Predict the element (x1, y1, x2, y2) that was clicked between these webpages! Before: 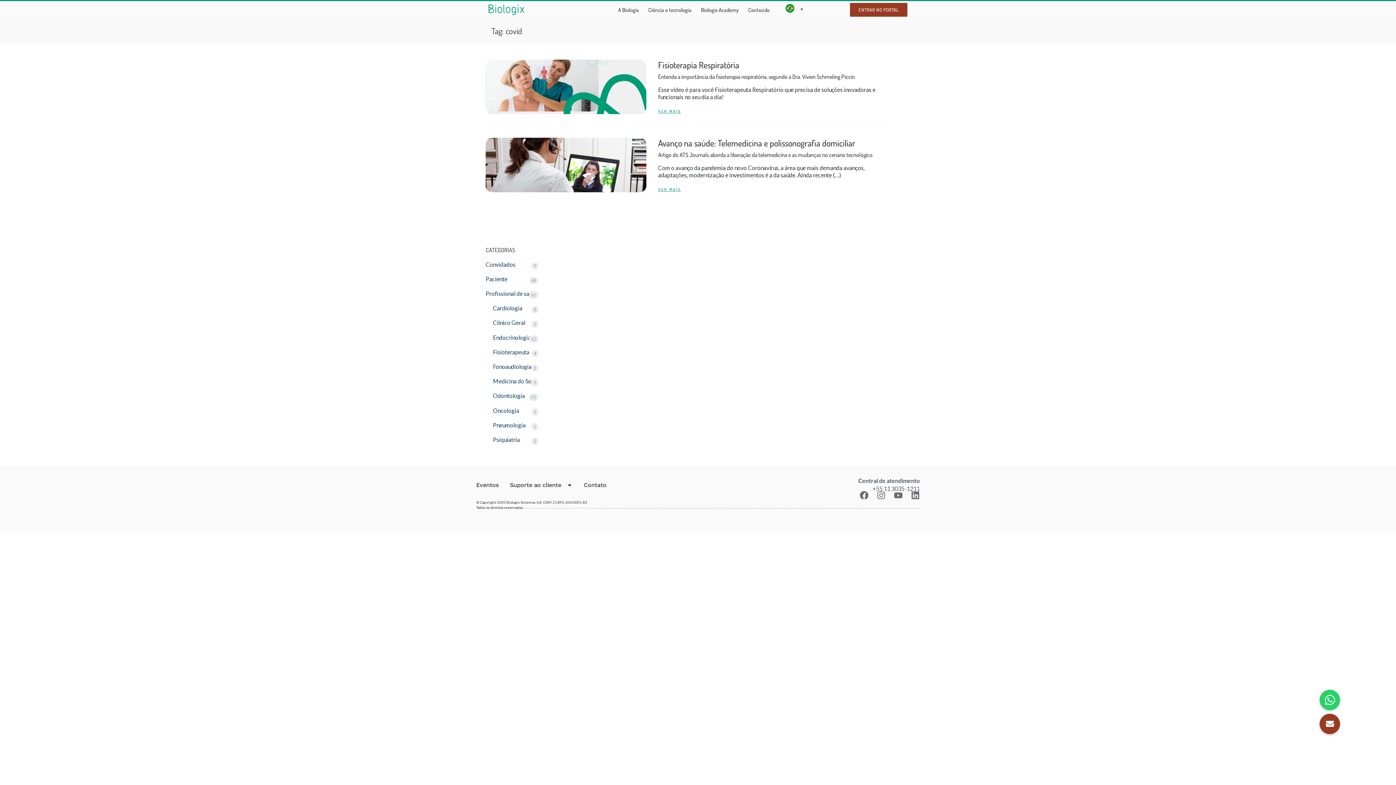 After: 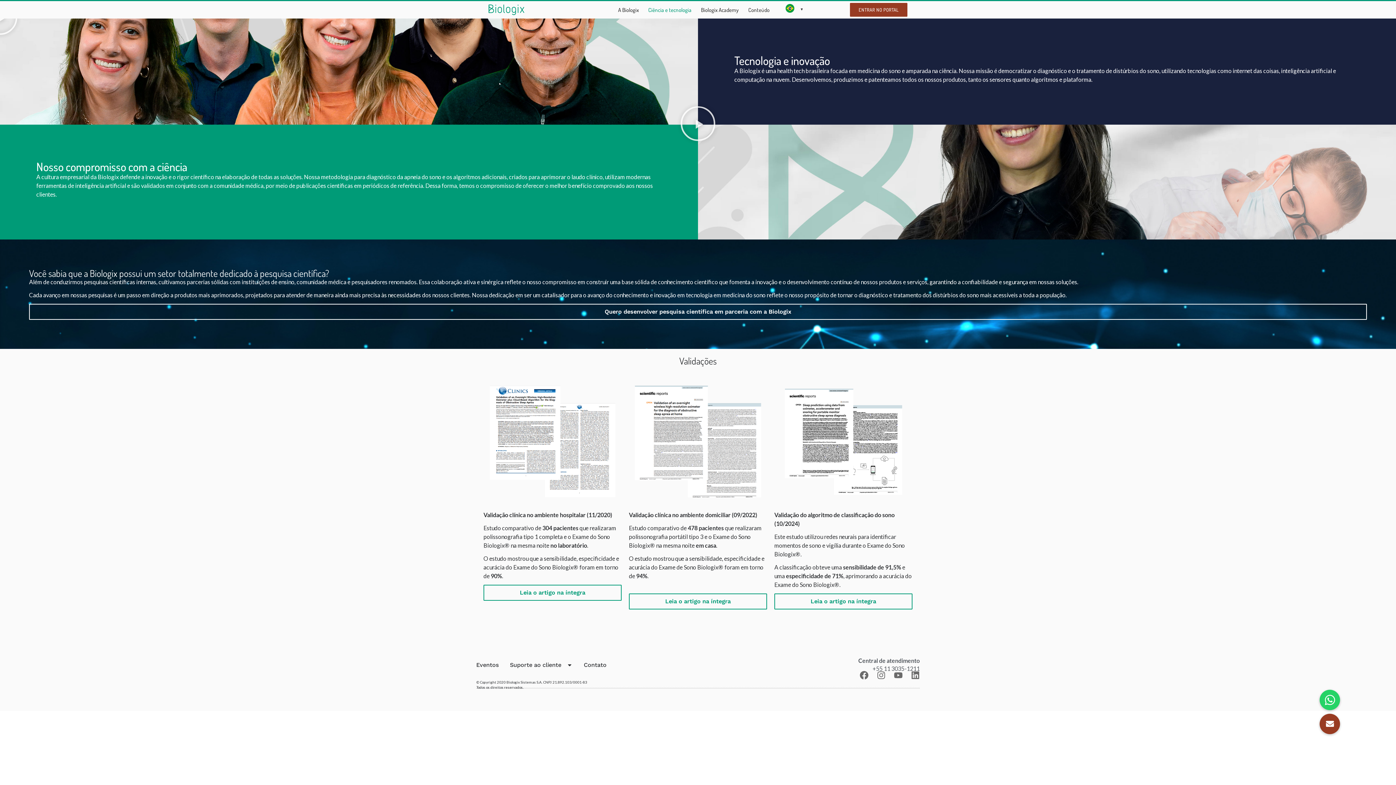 Action: label: Ciência e tecnologia bbox: (643, 2, 696, 16)